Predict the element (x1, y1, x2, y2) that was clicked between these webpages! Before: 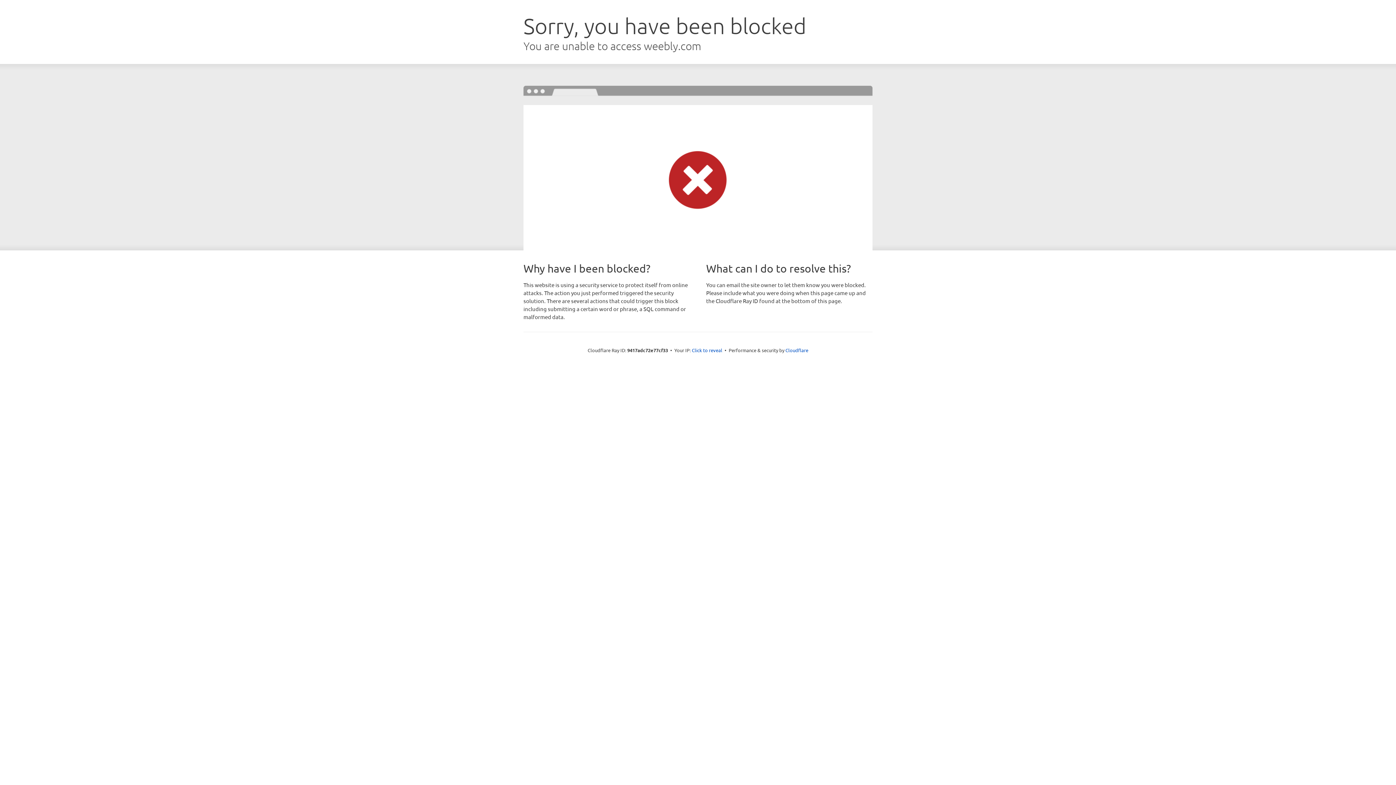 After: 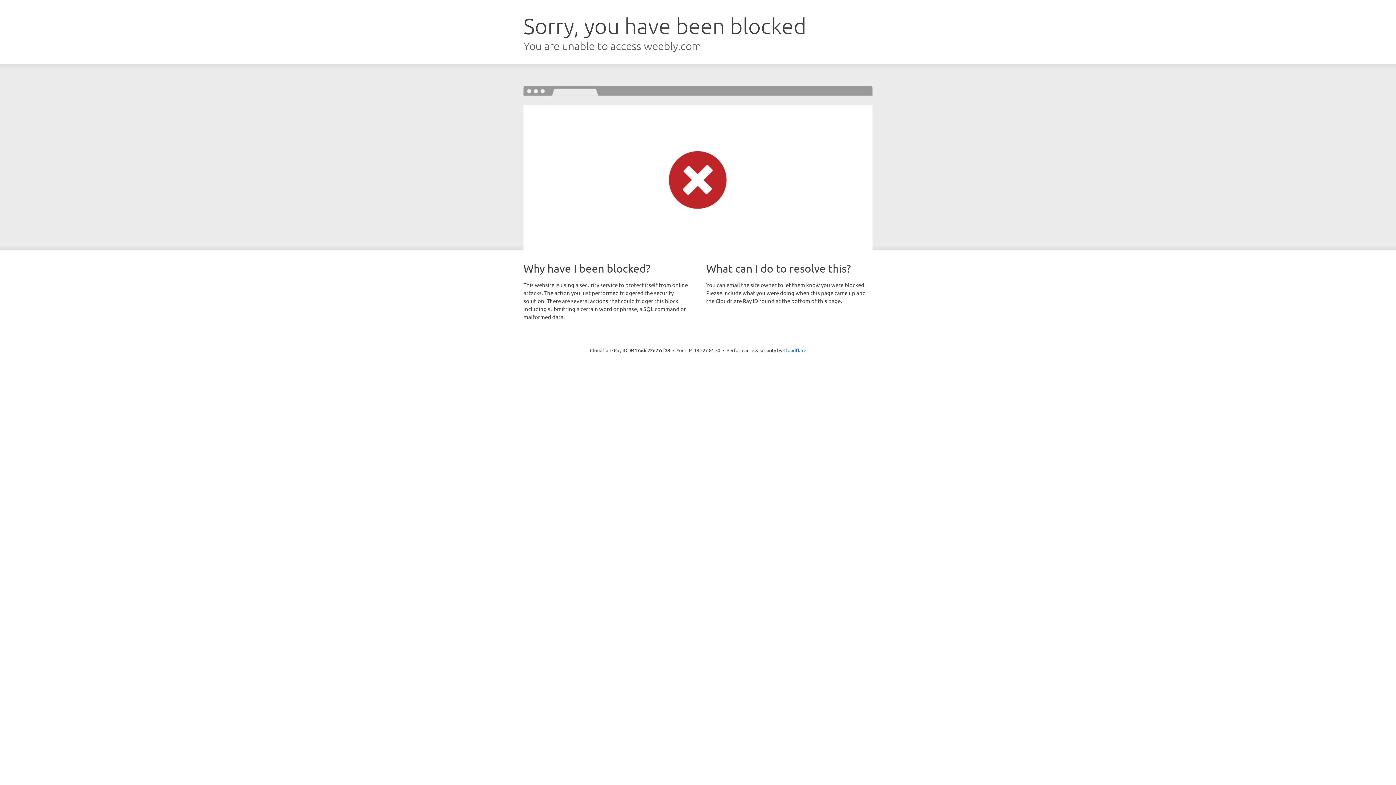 Action: bbox: (692, 346, 722, 353) label: Click to reveal